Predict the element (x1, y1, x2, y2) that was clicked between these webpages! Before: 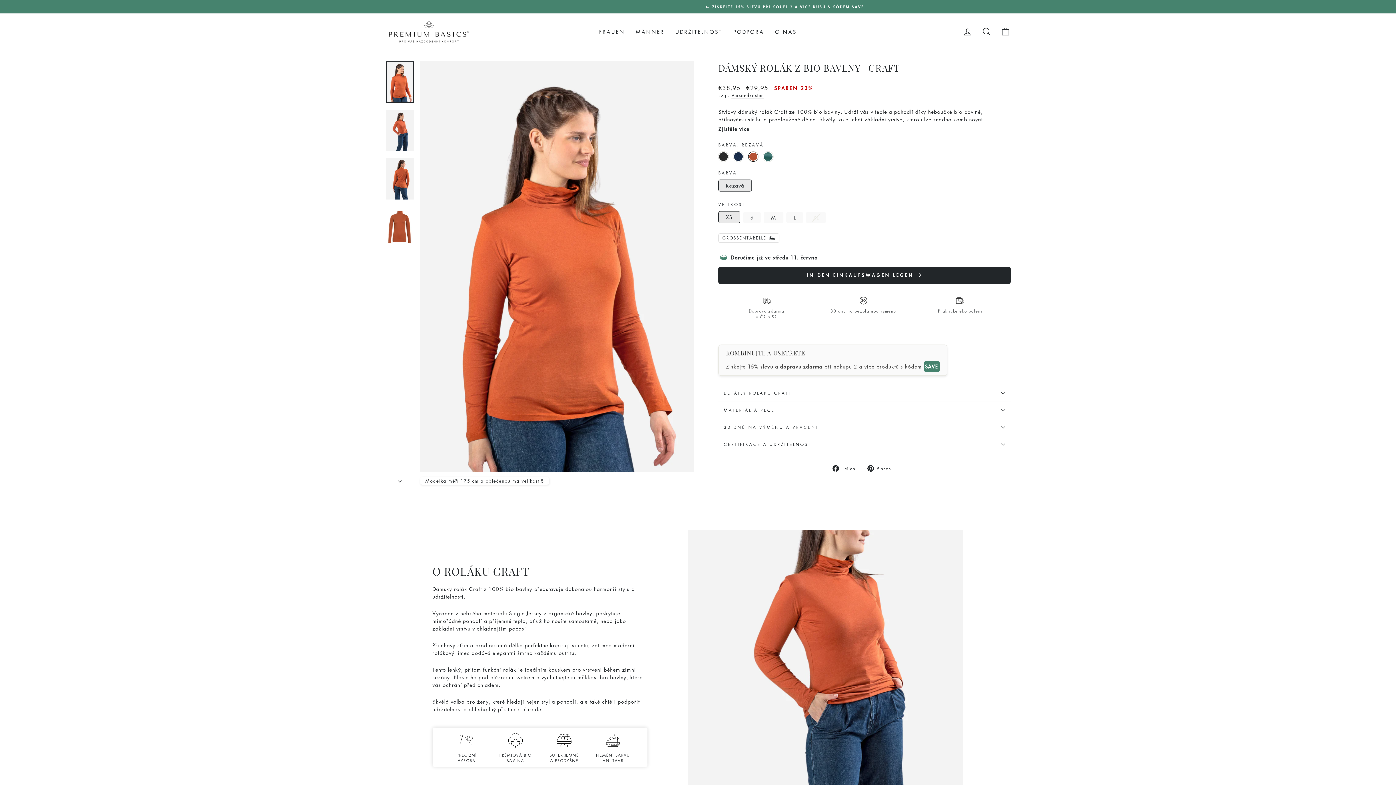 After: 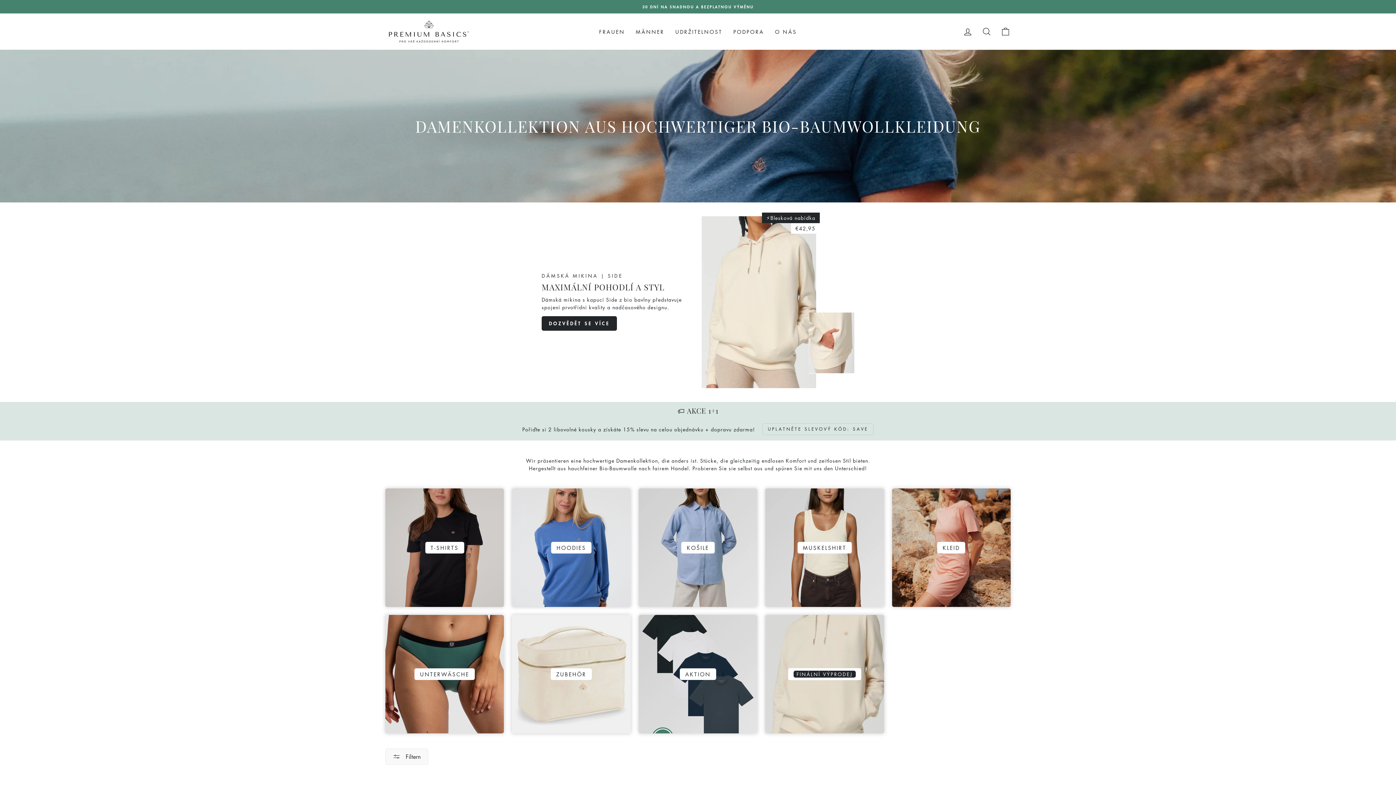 Action: bbox: (593, 25, 630, 38) label: FRAUEN